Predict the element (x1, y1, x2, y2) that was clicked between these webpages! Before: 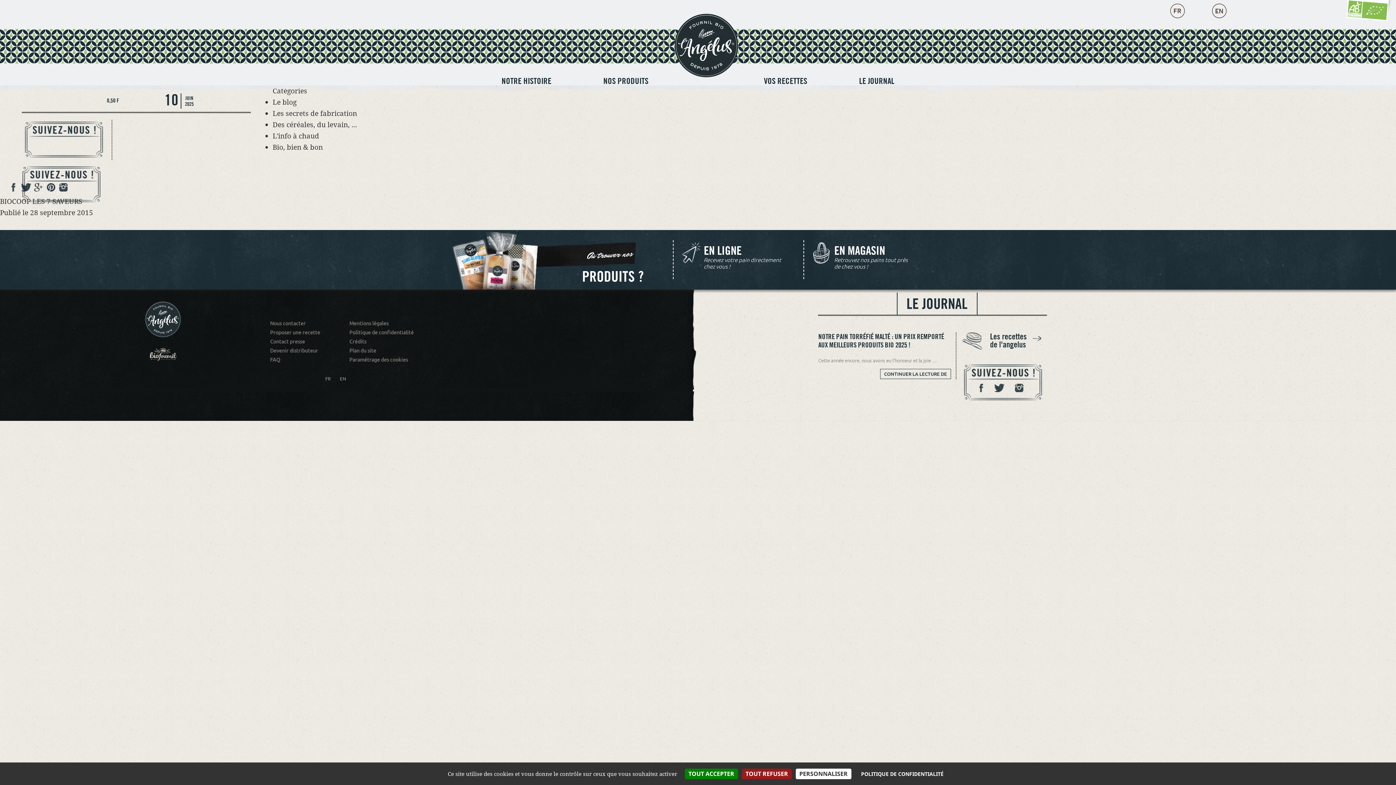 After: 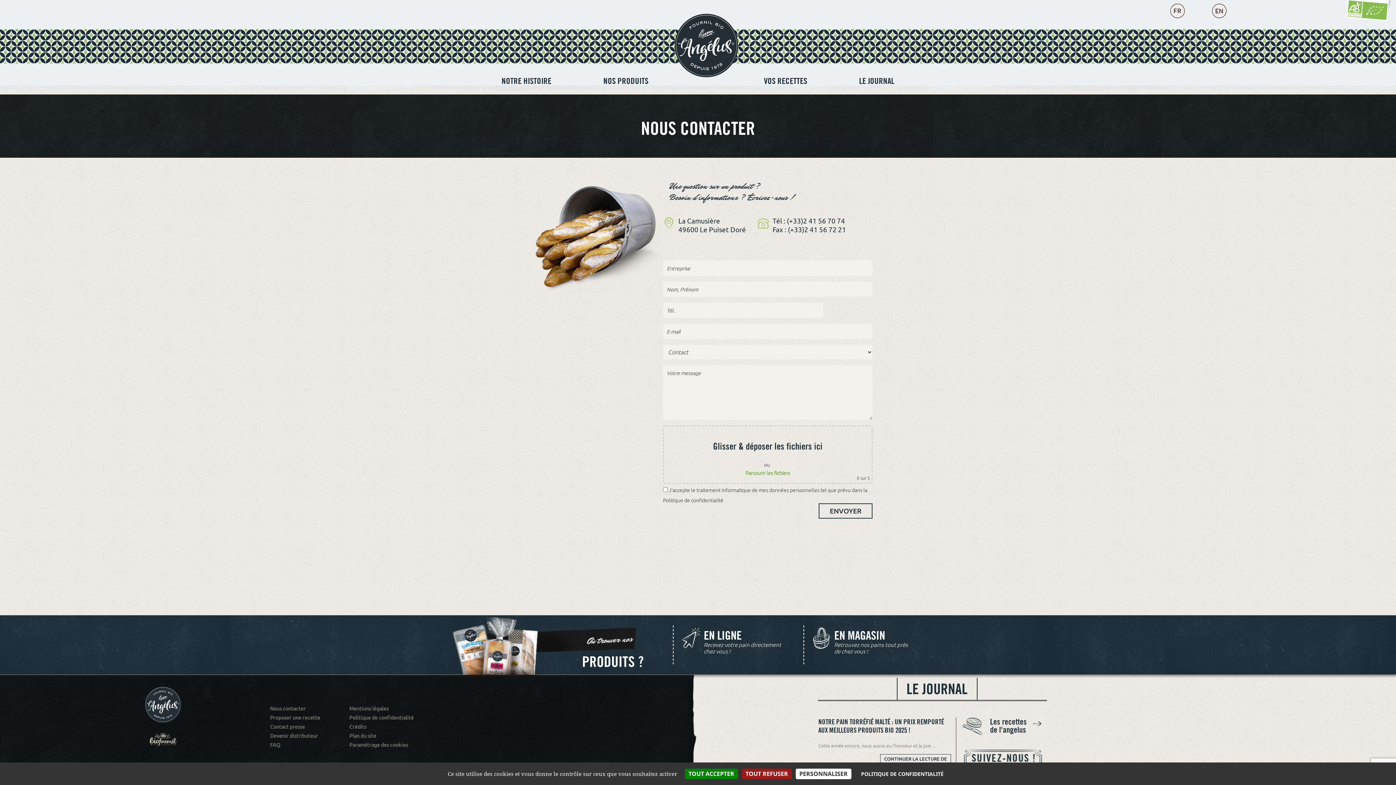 Action: label: Nous contacter bbox: (270, 320, 305, 327)